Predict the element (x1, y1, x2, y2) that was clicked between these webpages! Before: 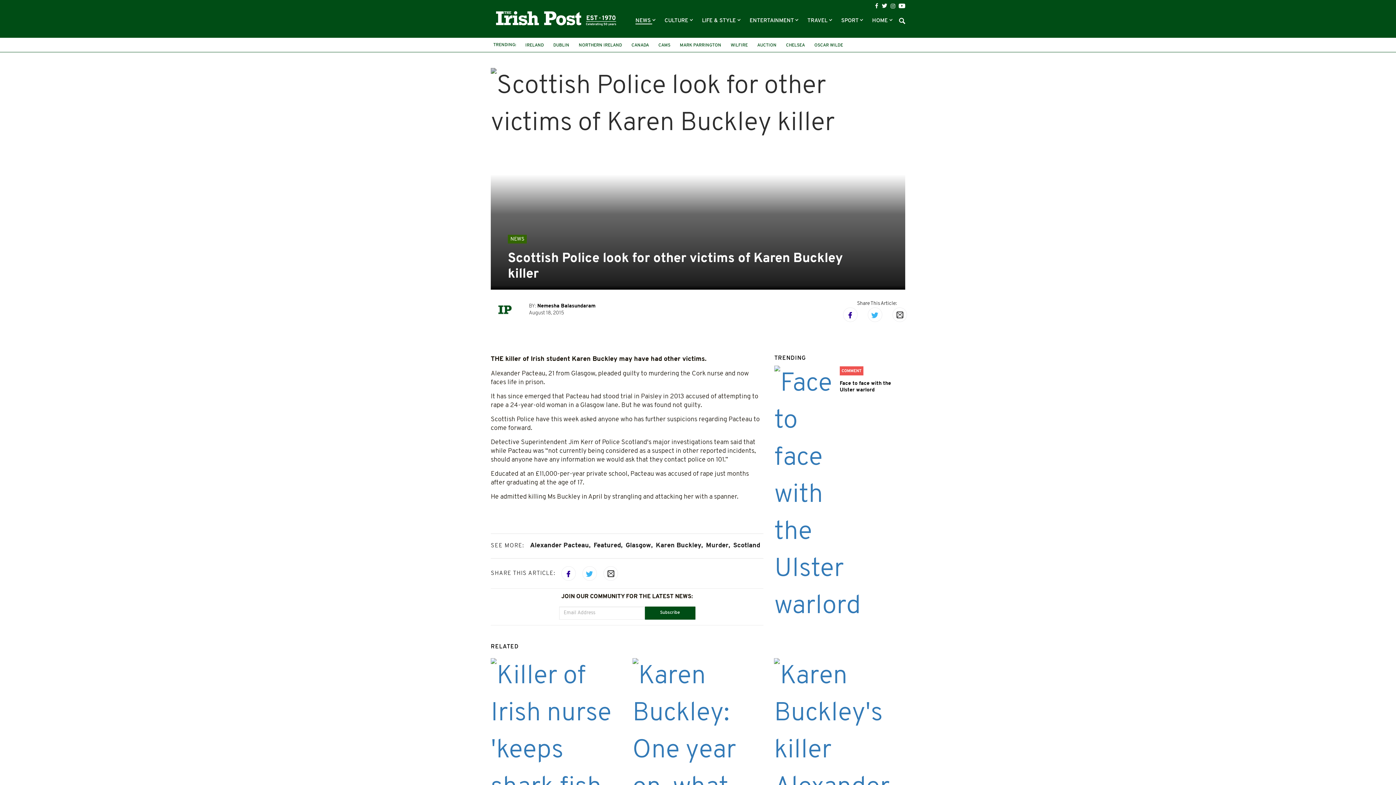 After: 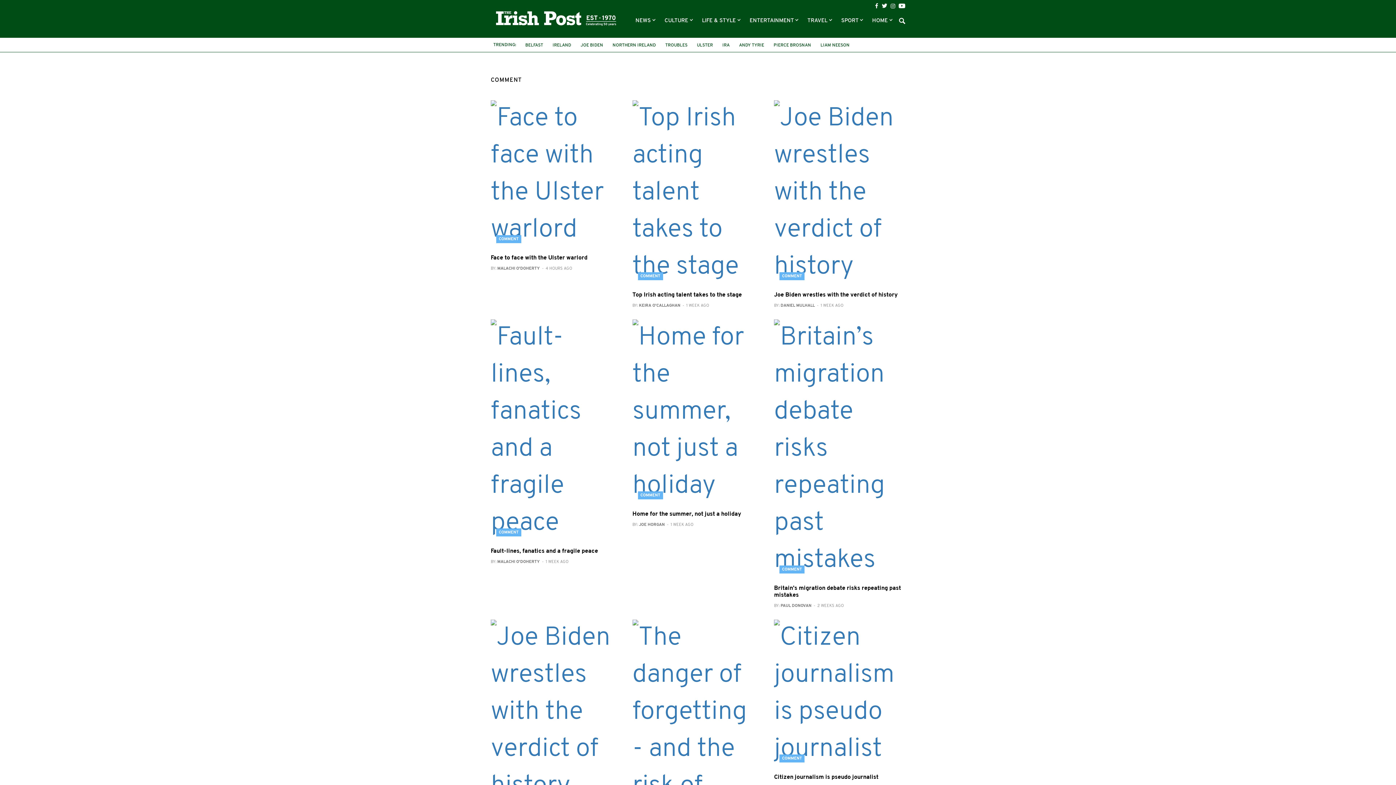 Action: bbox: (840, 366, 863, 375) label: COMMENT